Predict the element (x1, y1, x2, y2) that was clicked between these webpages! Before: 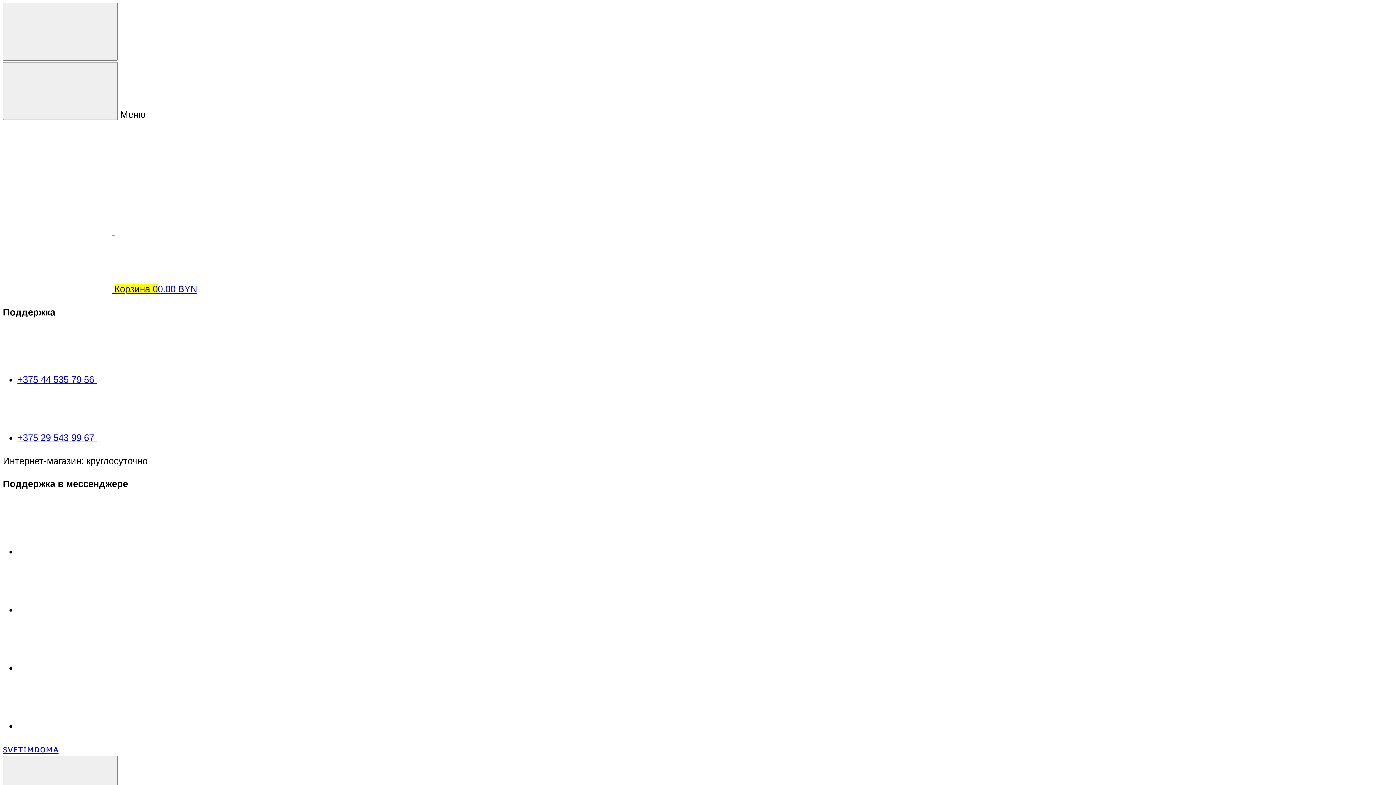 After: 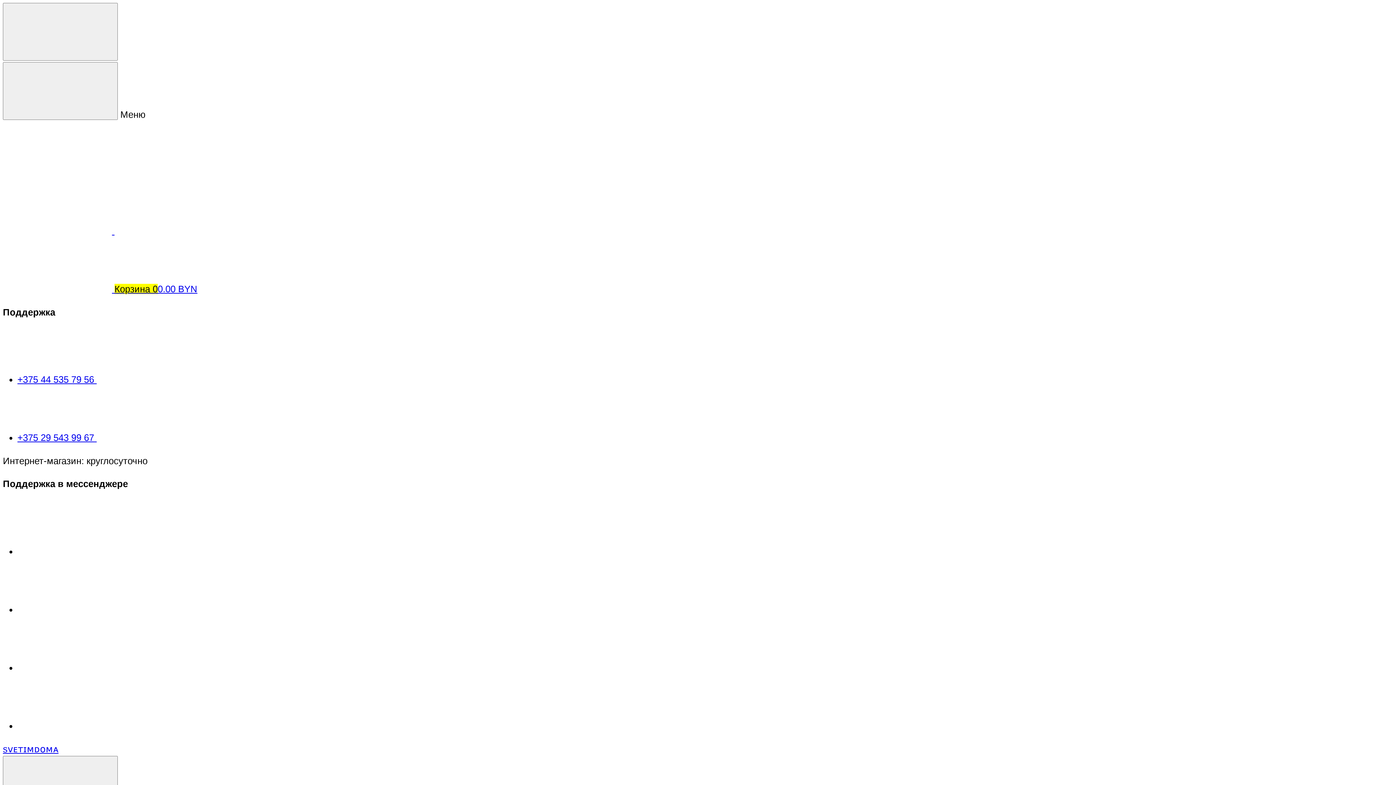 Action: bbox: (17, 604, 126, 614)